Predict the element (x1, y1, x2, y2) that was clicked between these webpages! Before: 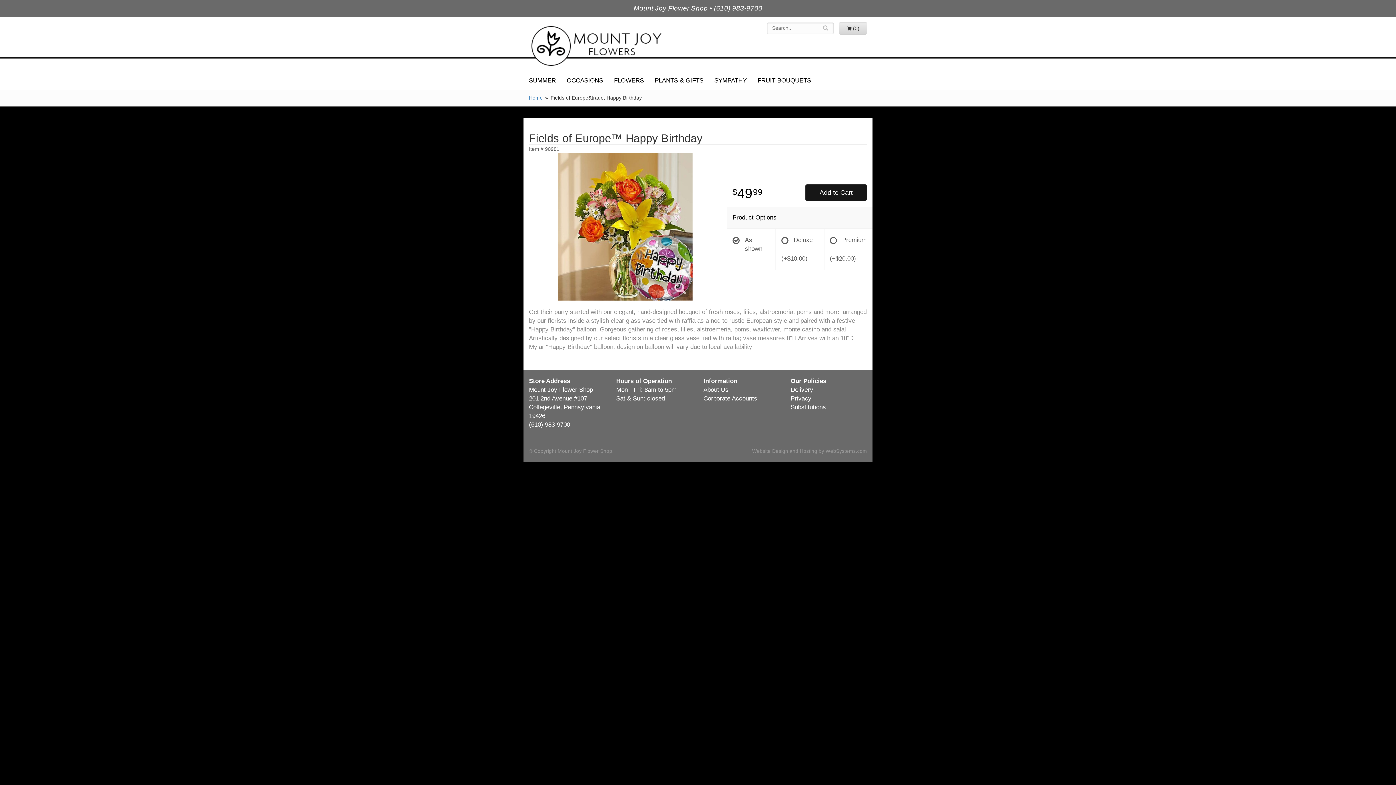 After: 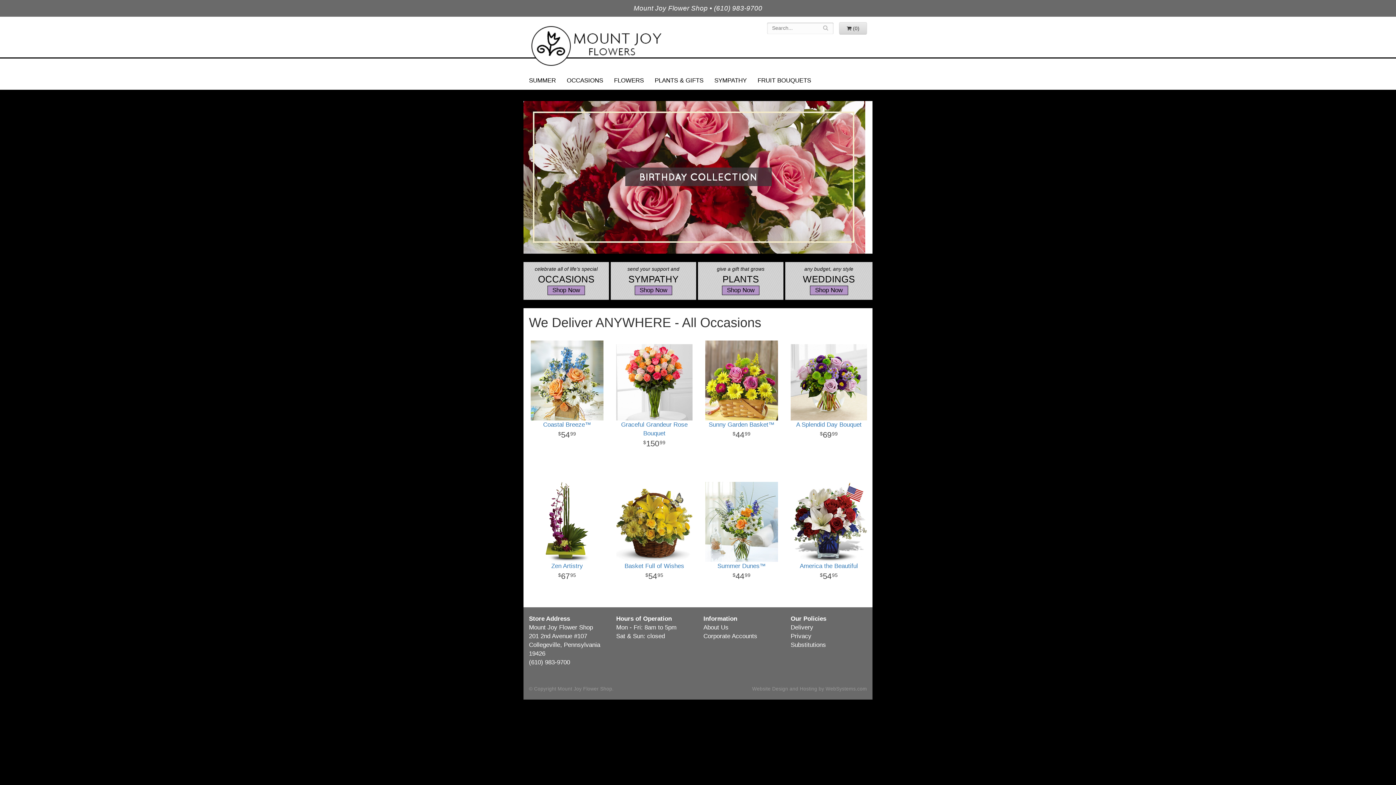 Action: label: Home bbox: (529, 95, 542, 100)